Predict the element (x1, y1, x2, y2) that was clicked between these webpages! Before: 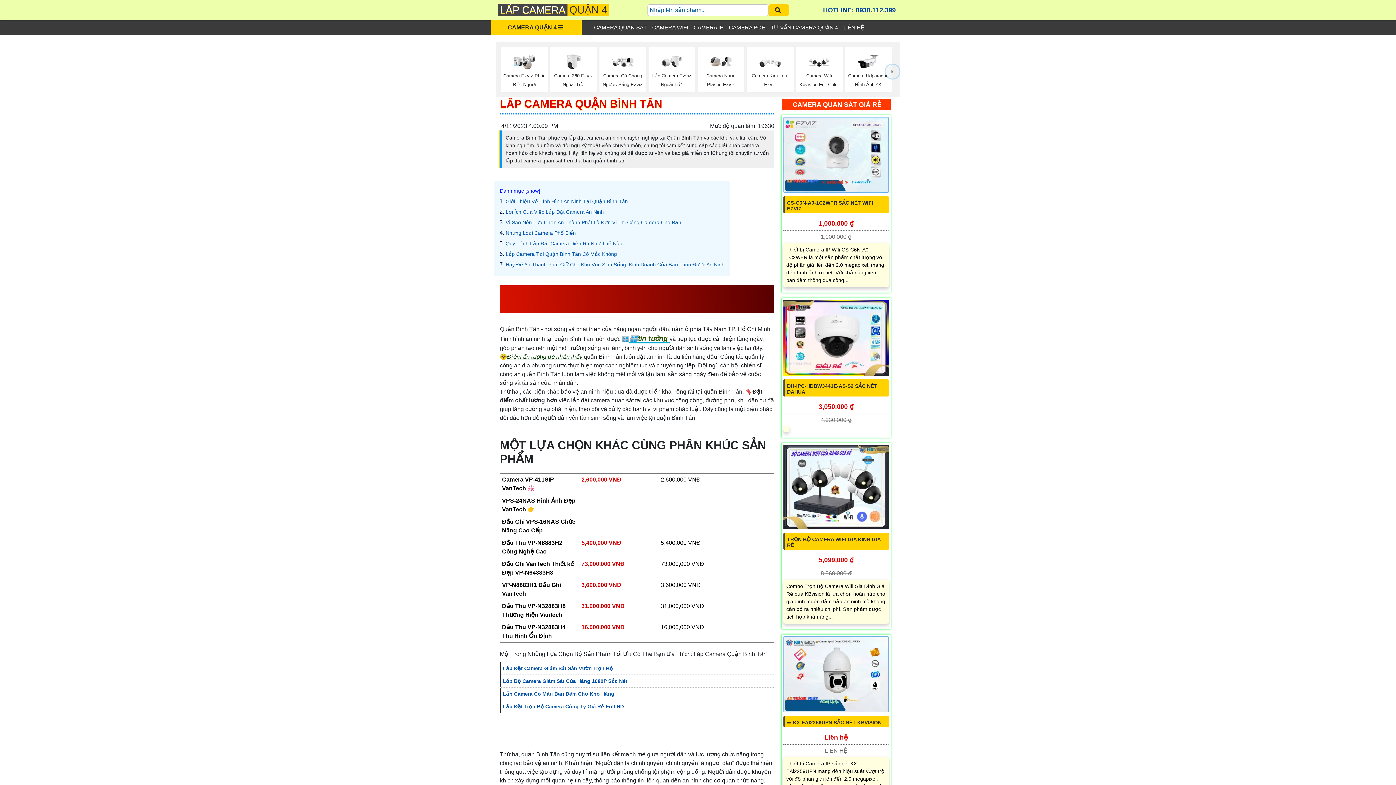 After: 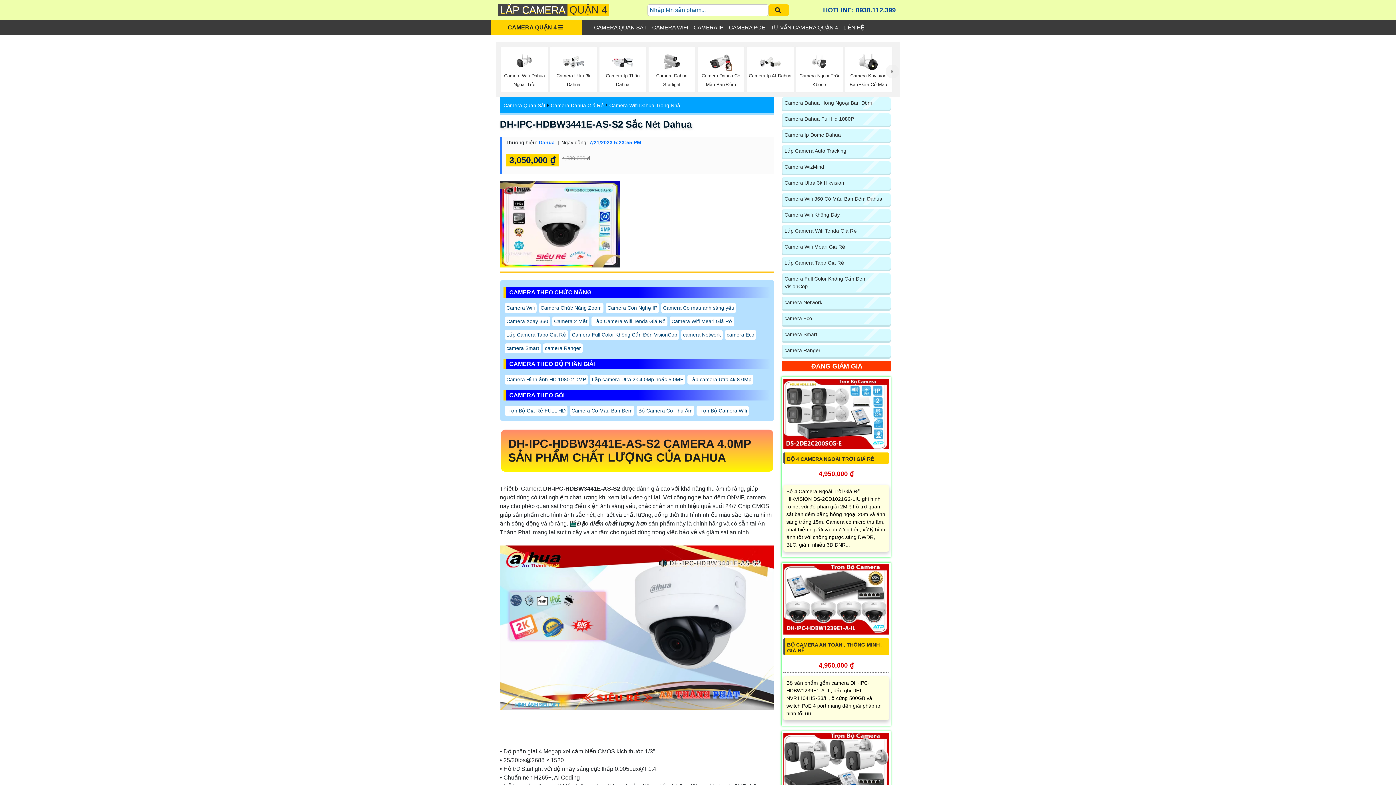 Action: bbox: (783, 334, 889, 340)